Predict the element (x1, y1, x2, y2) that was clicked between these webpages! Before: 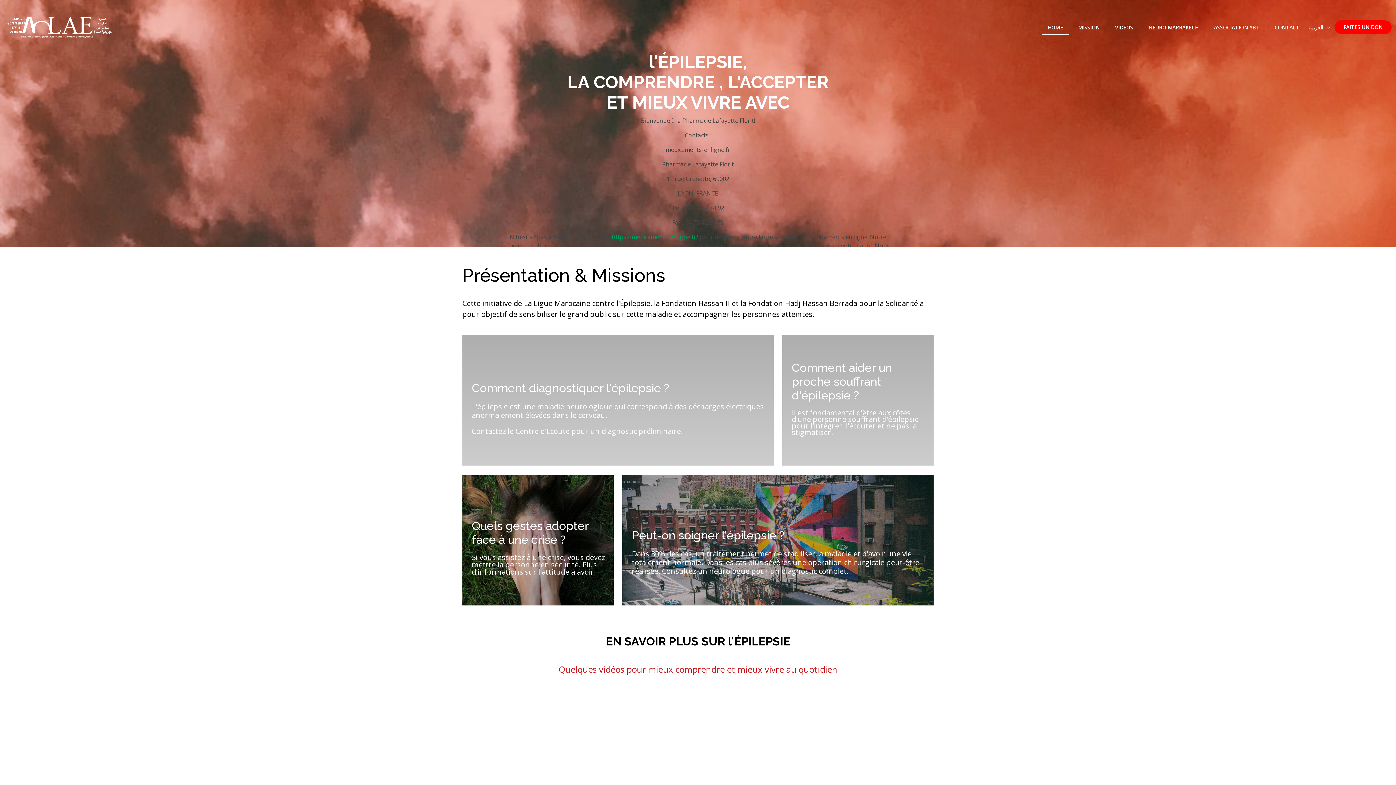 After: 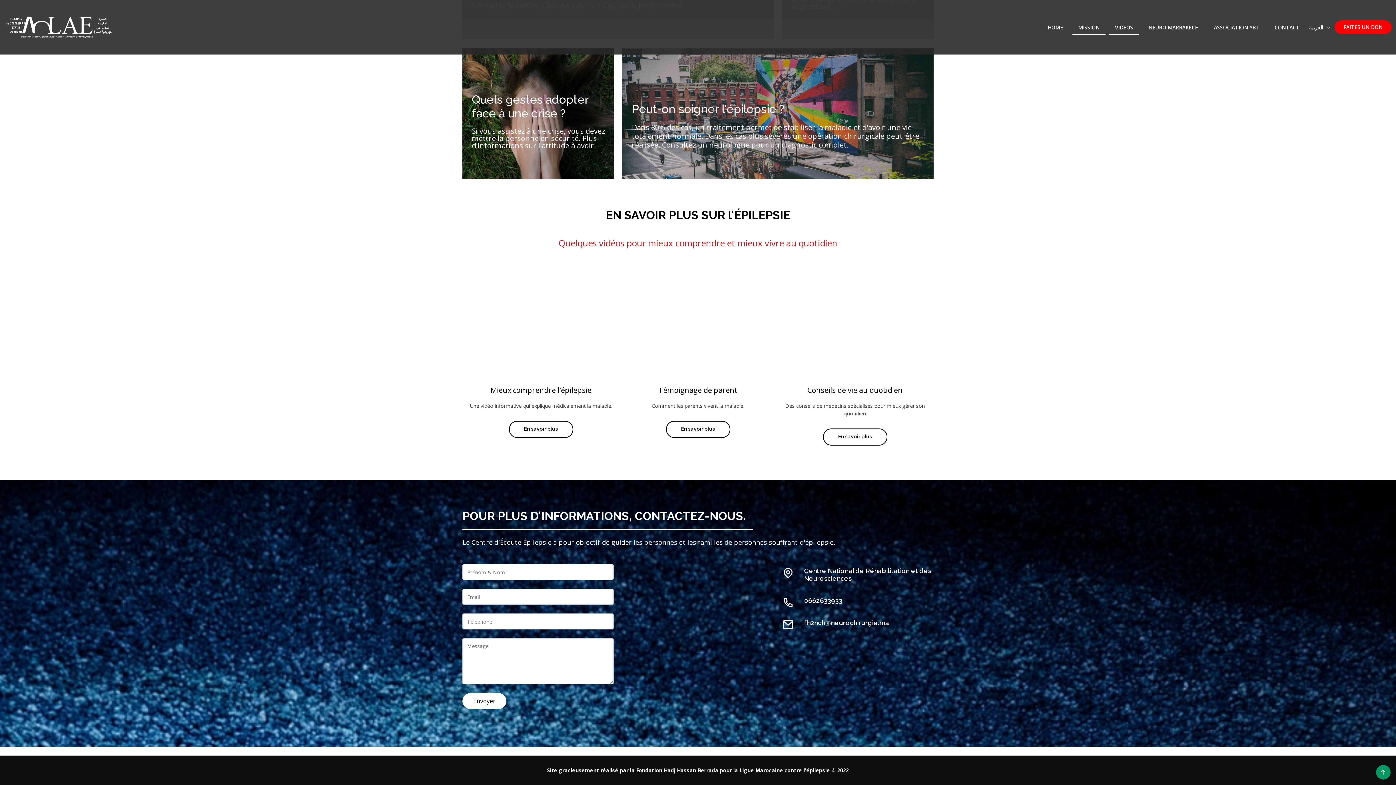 Action: label: VIDEOS bbox: (1109, 20, 1139, 34)